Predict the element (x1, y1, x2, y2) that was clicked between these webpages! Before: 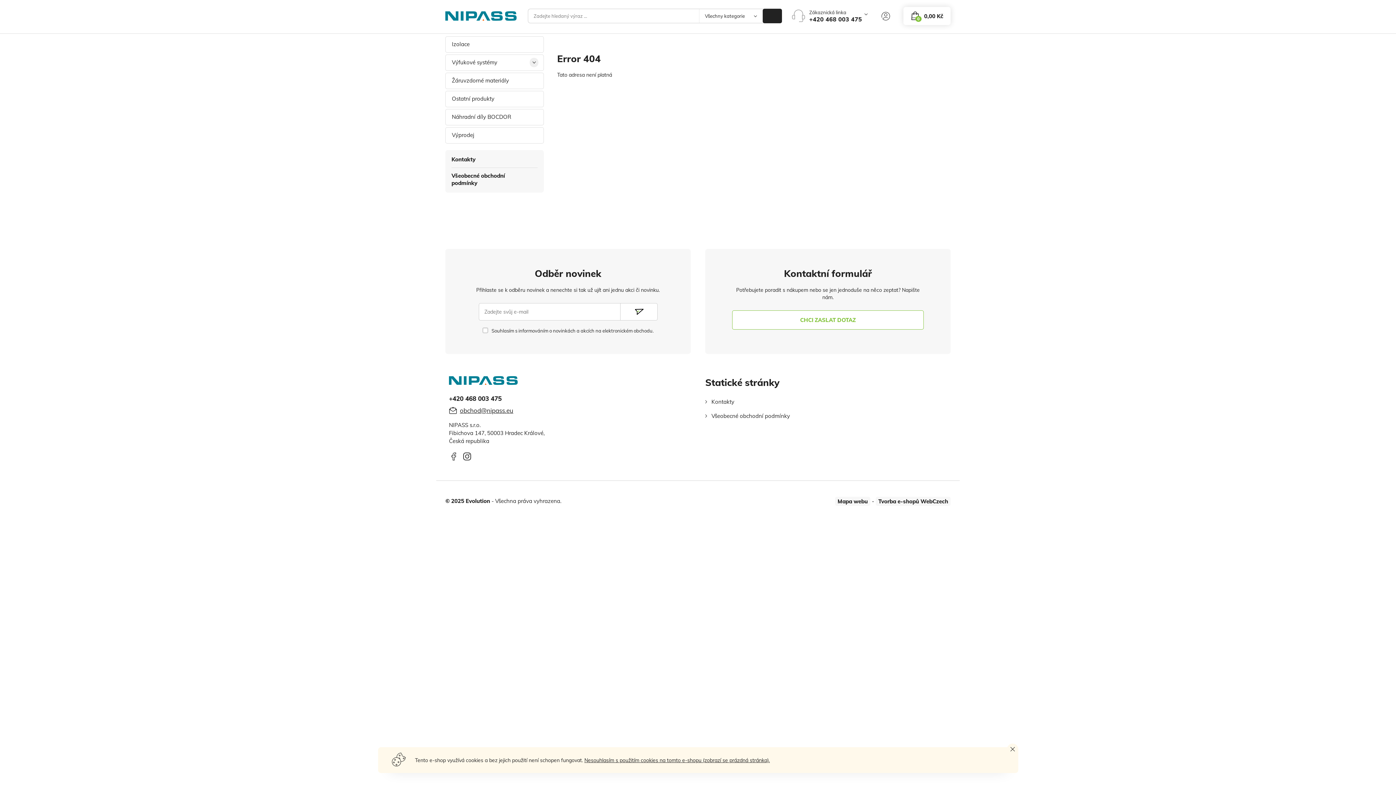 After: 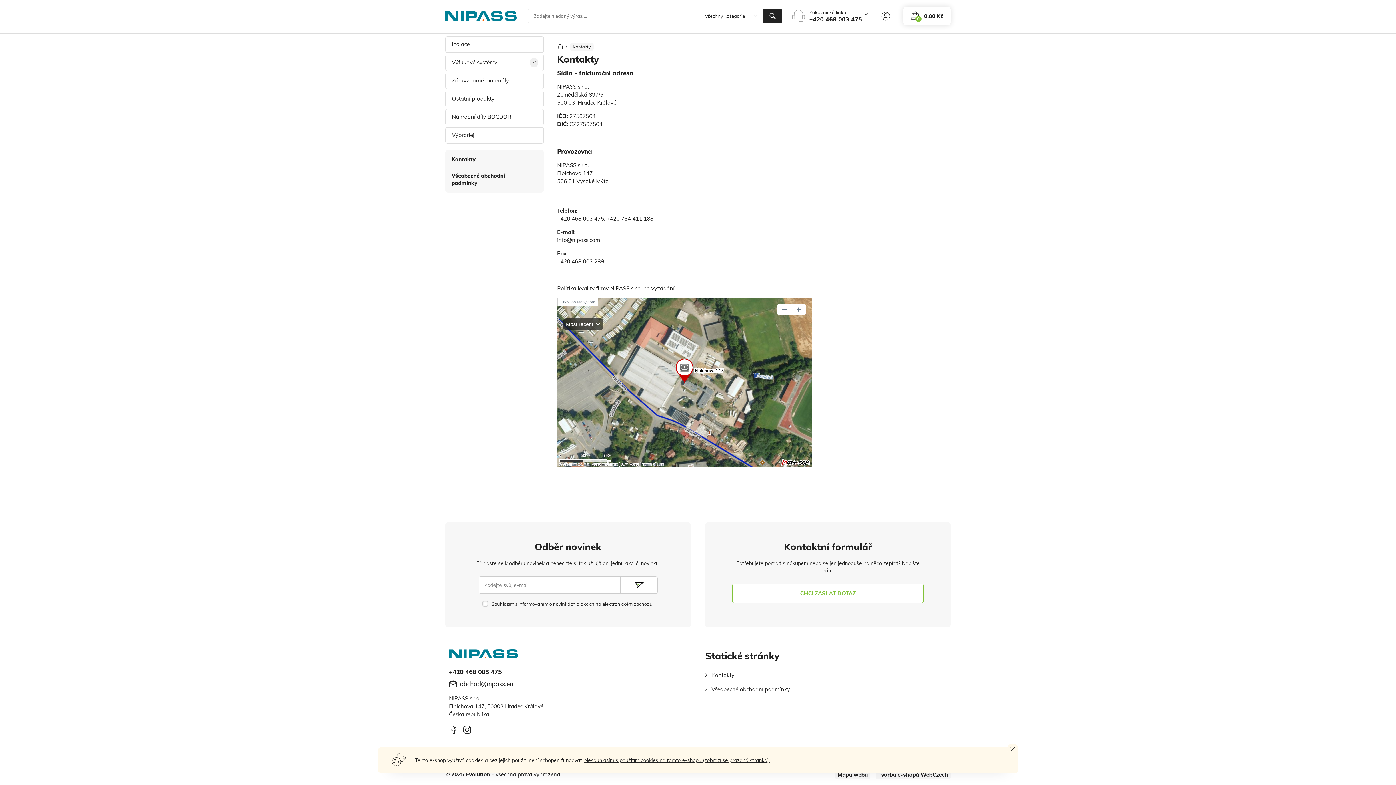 Action: label: Kontakty bbox: (705, 394, 734, 409)